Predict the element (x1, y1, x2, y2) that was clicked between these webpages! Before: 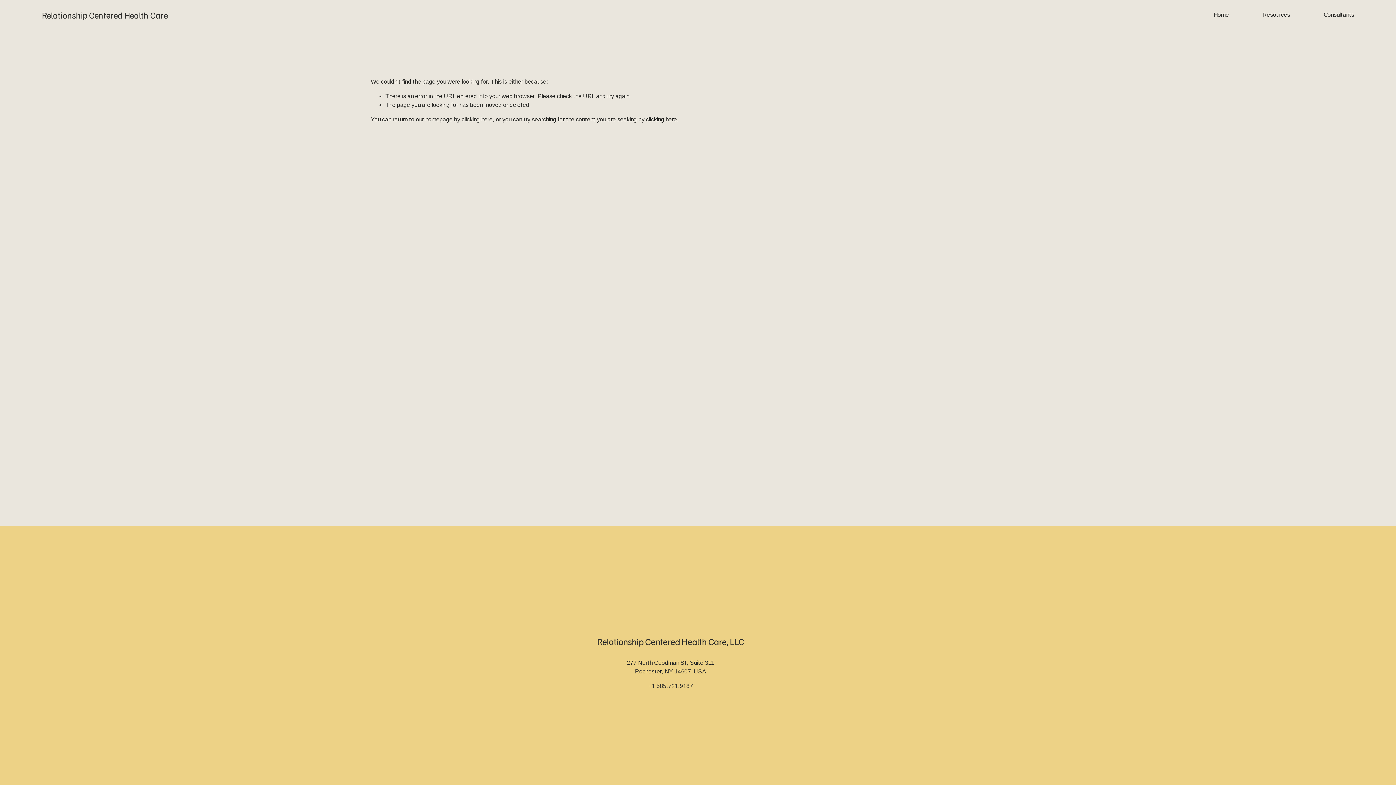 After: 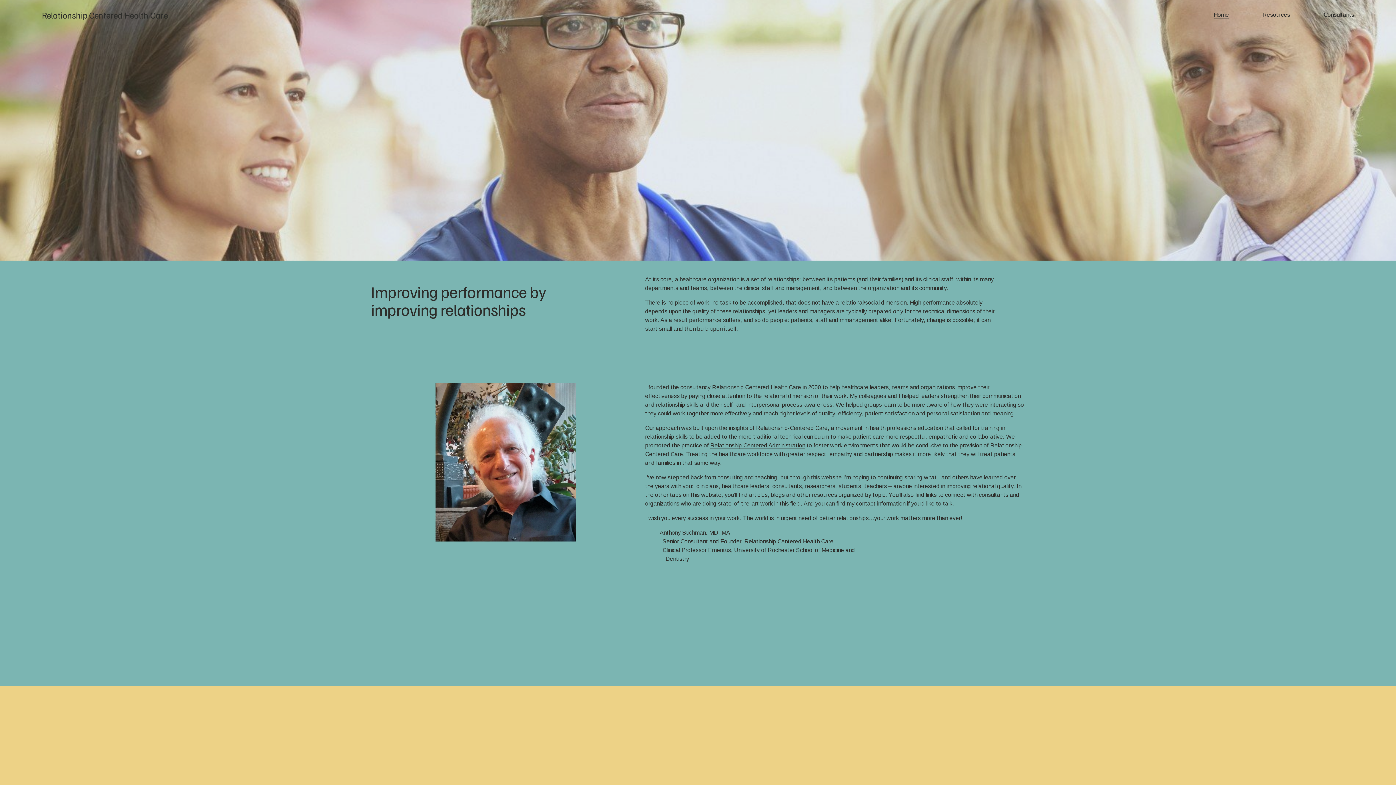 Action: label: clicking here bbox: (461, 116, 492, 122)